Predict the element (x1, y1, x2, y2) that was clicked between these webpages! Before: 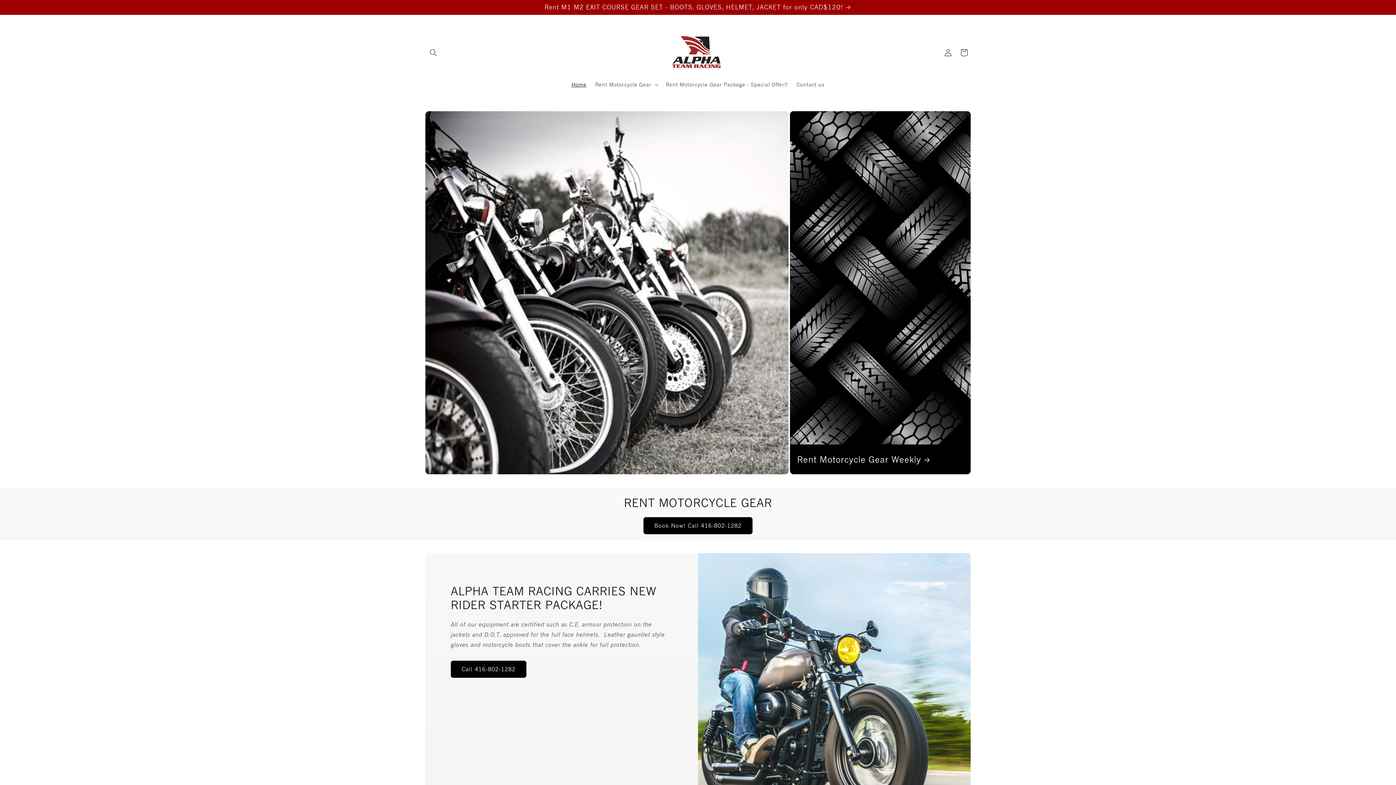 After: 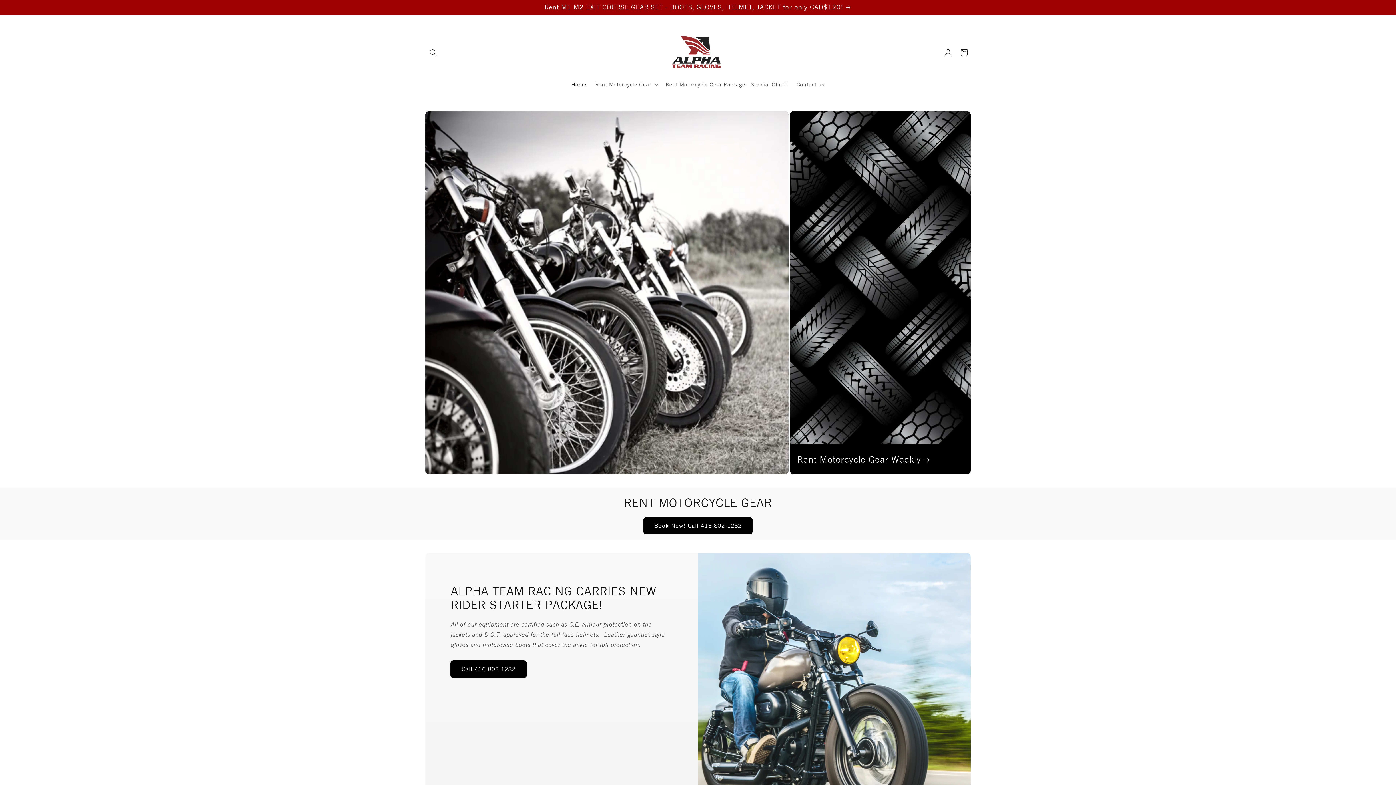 Action: bbox: (450, 660, 526, 678) label: Call 416-802-1282